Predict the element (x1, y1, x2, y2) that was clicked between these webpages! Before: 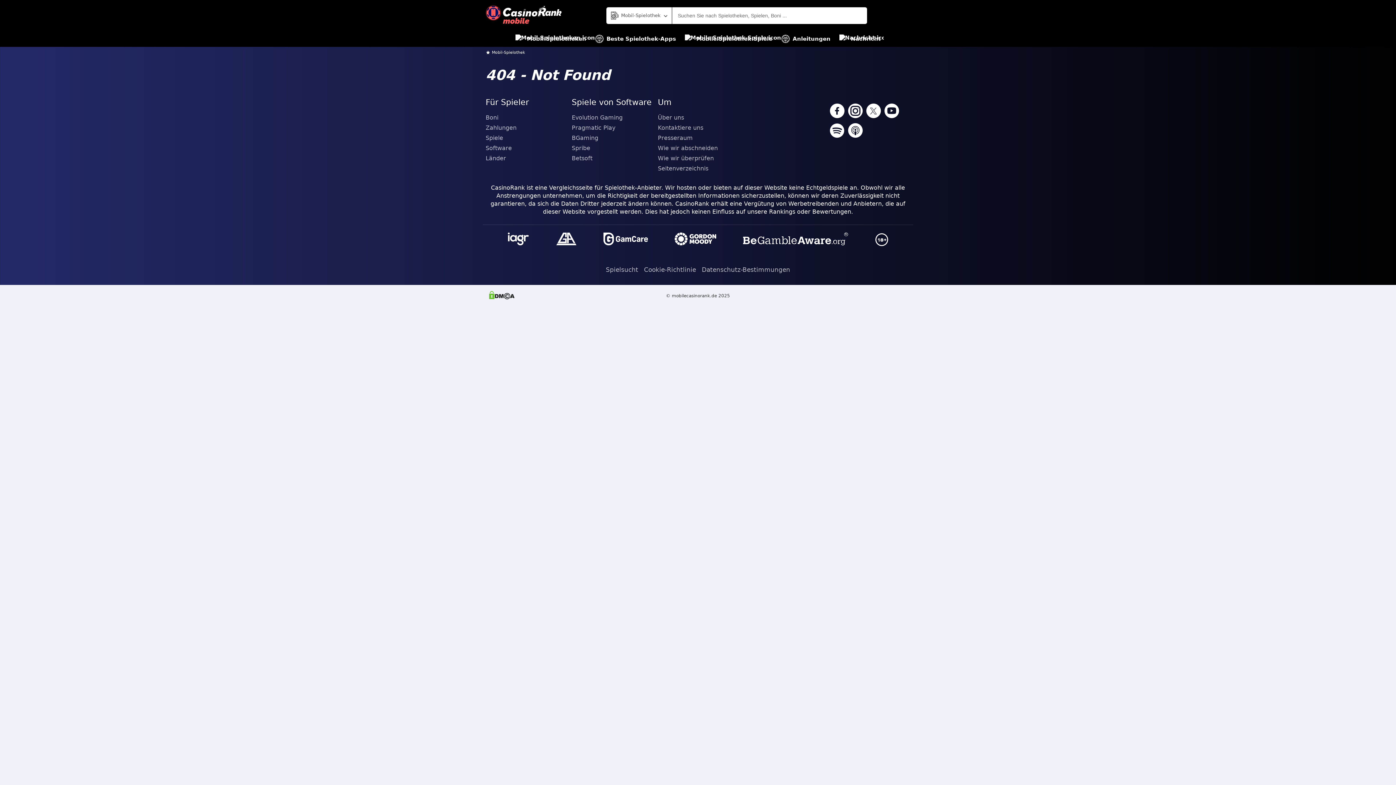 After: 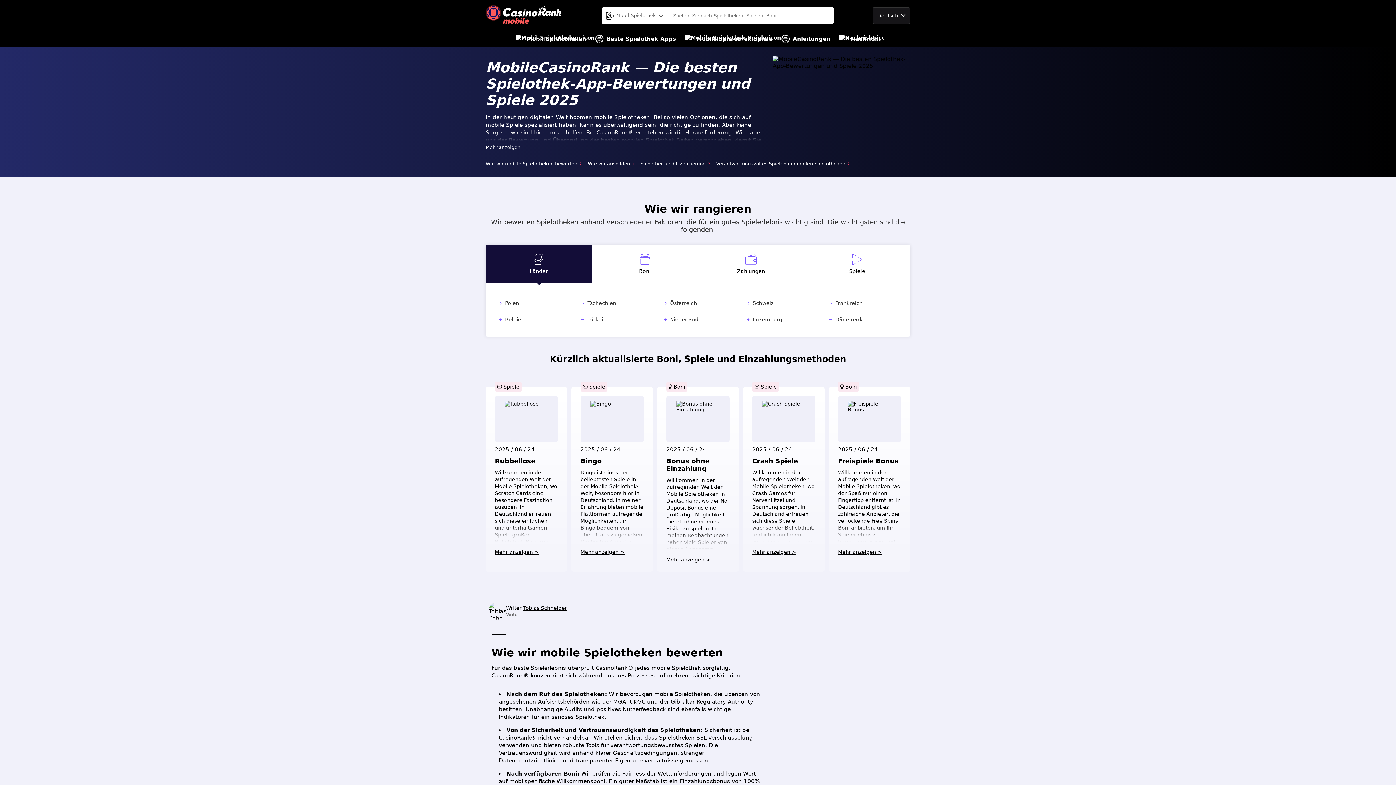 Action: label: Mobil-Spielothek bbox: (492, 50, 525, 54)